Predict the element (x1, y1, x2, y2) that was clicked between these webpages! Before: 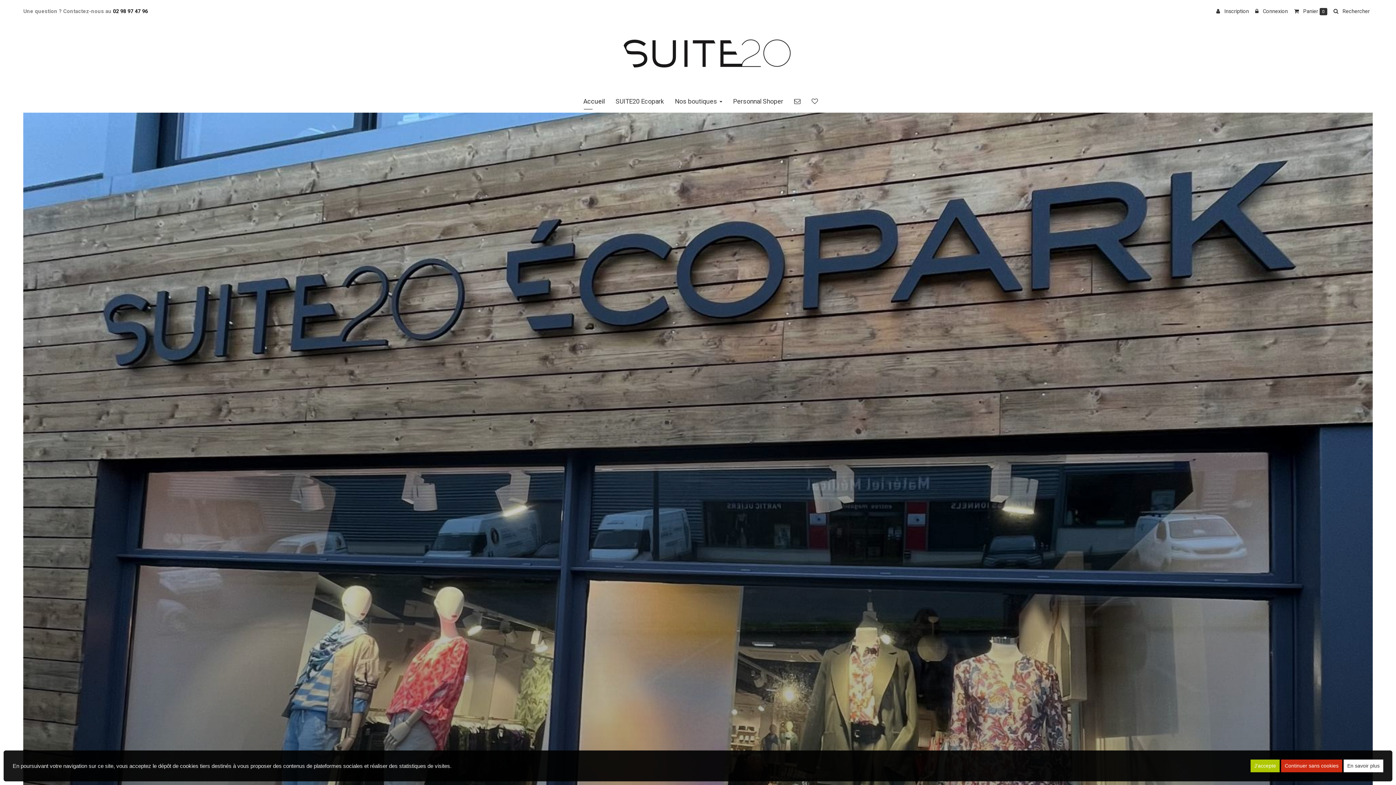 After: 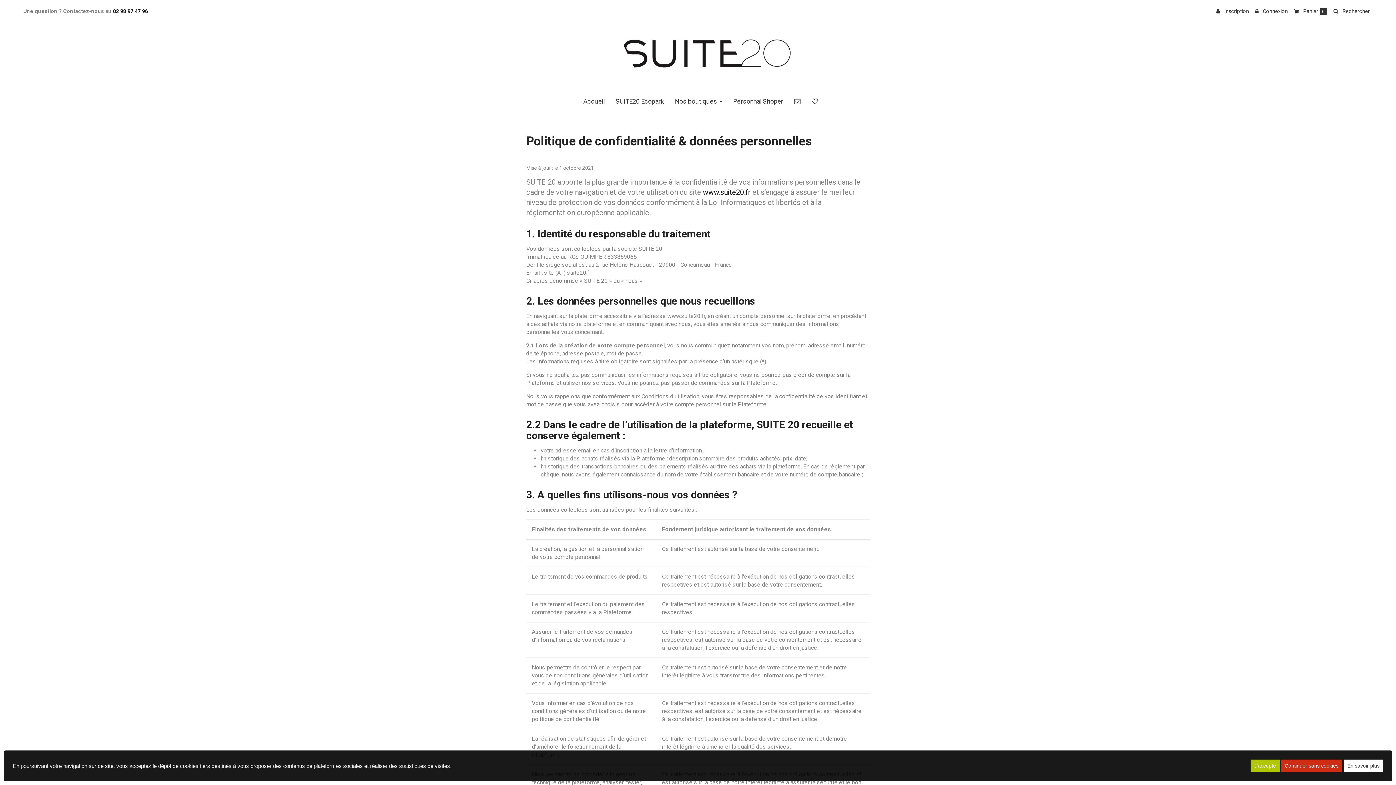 Action: bbox: (1344, 760, 1383, 772) label: En savoir plus